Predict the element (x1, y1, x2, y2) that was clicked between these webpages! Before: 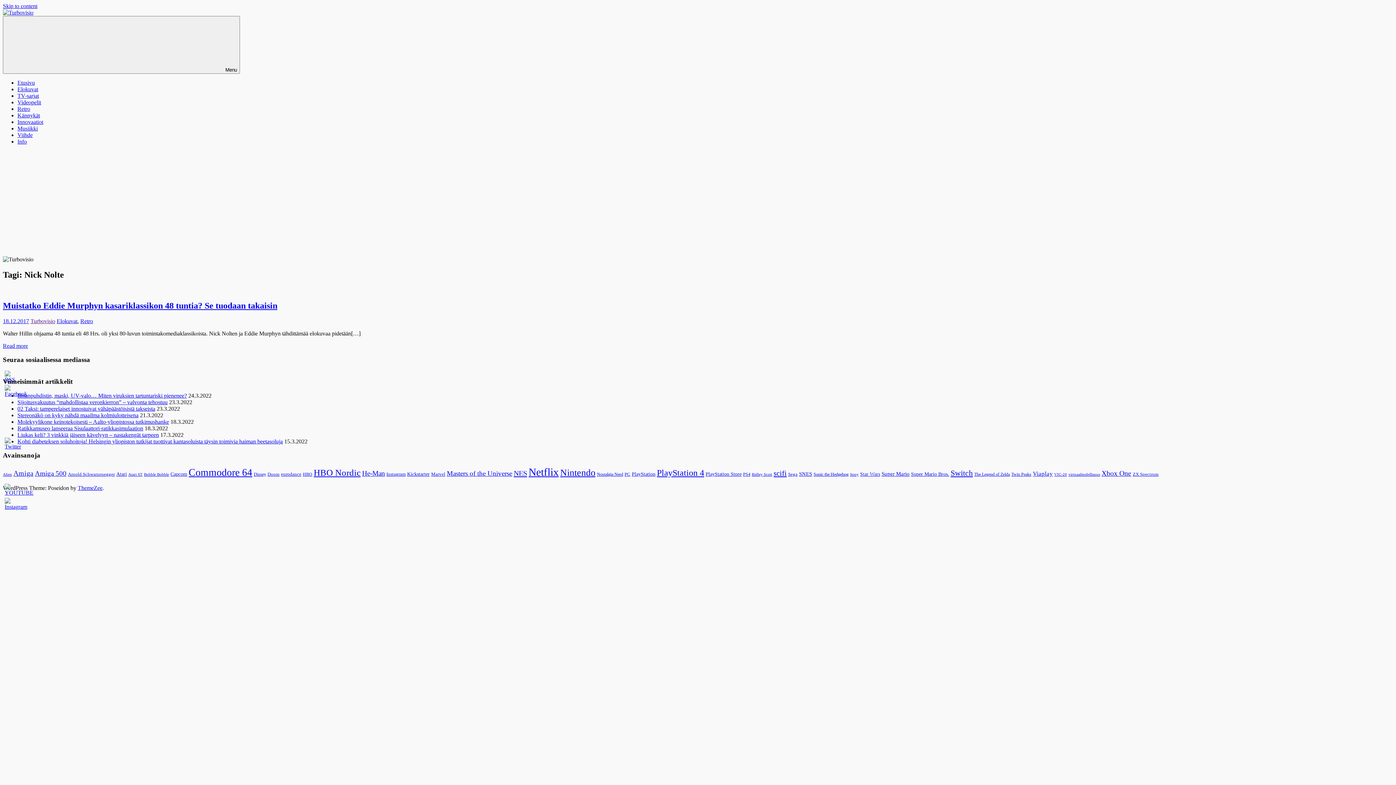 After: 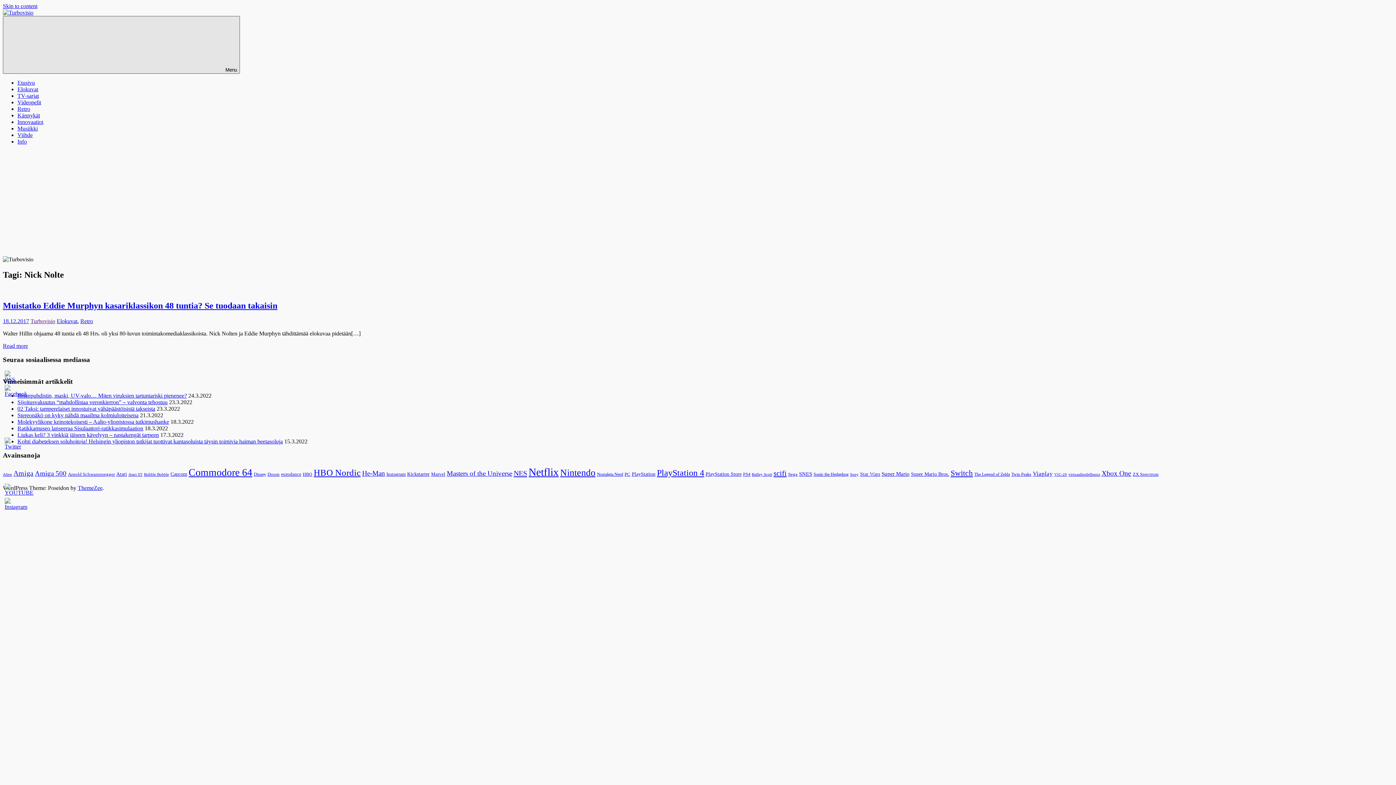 Action: bbox: (2, 16, 240, 73) label:  Menu